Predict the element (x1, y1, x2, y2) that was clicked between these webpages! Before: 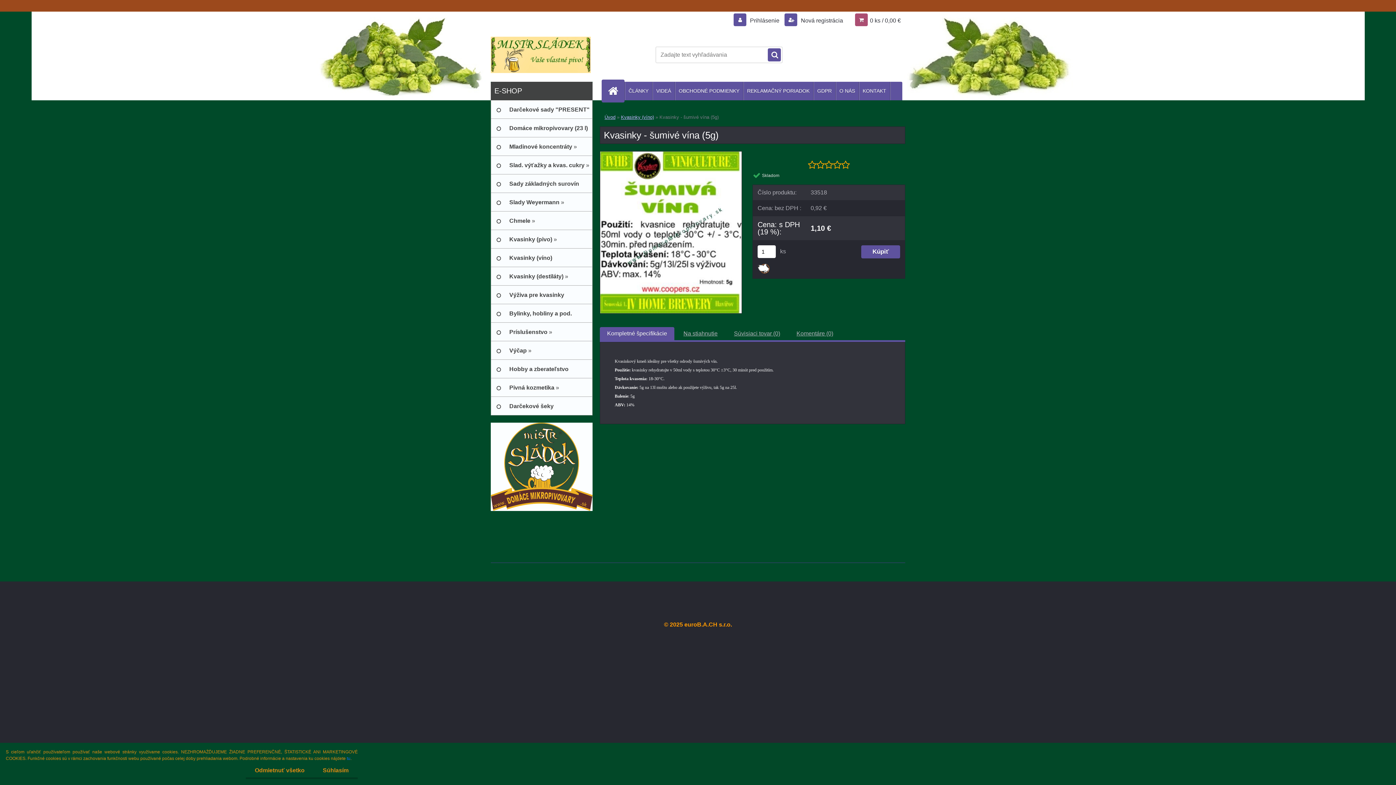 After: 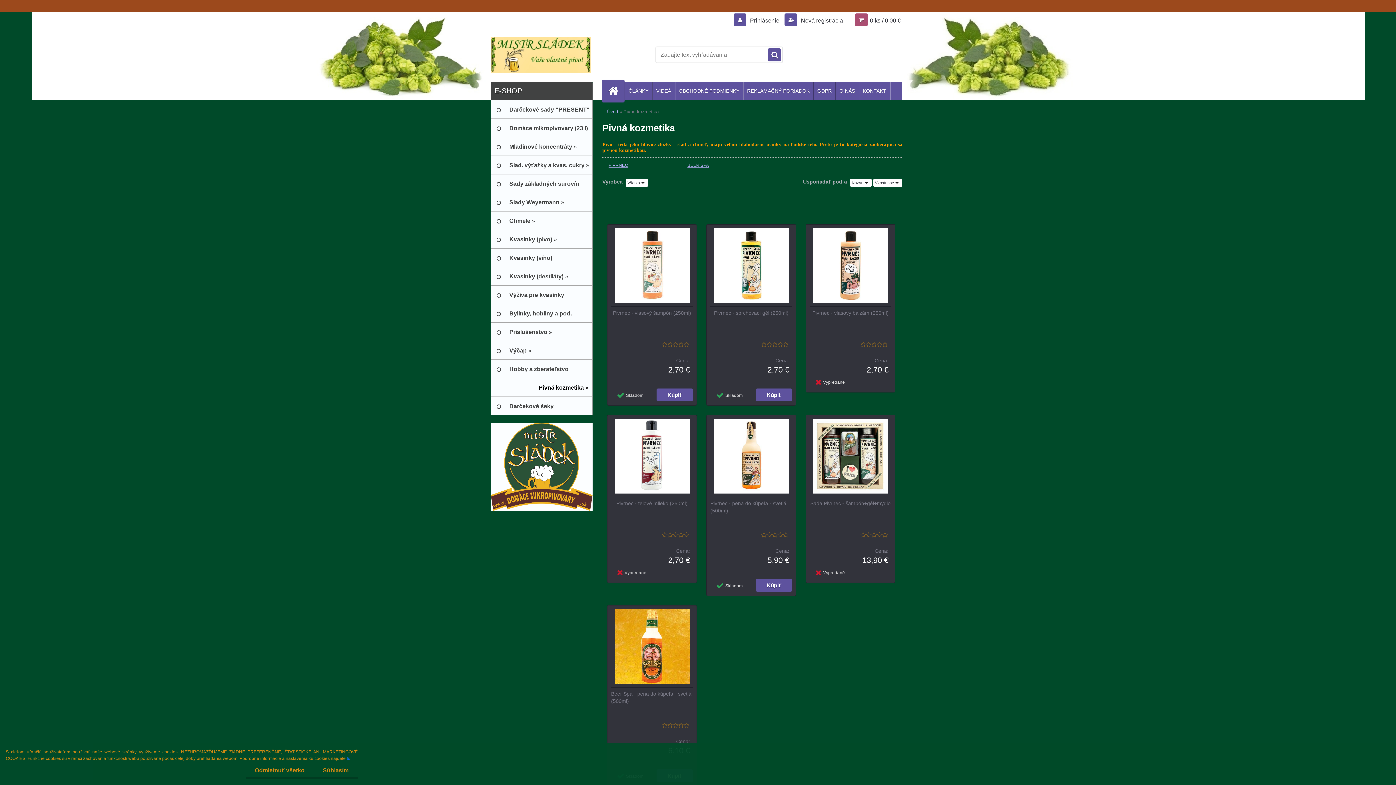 Action: bbox: (490, 378, 592, 397) label: Pivná kozmetika »